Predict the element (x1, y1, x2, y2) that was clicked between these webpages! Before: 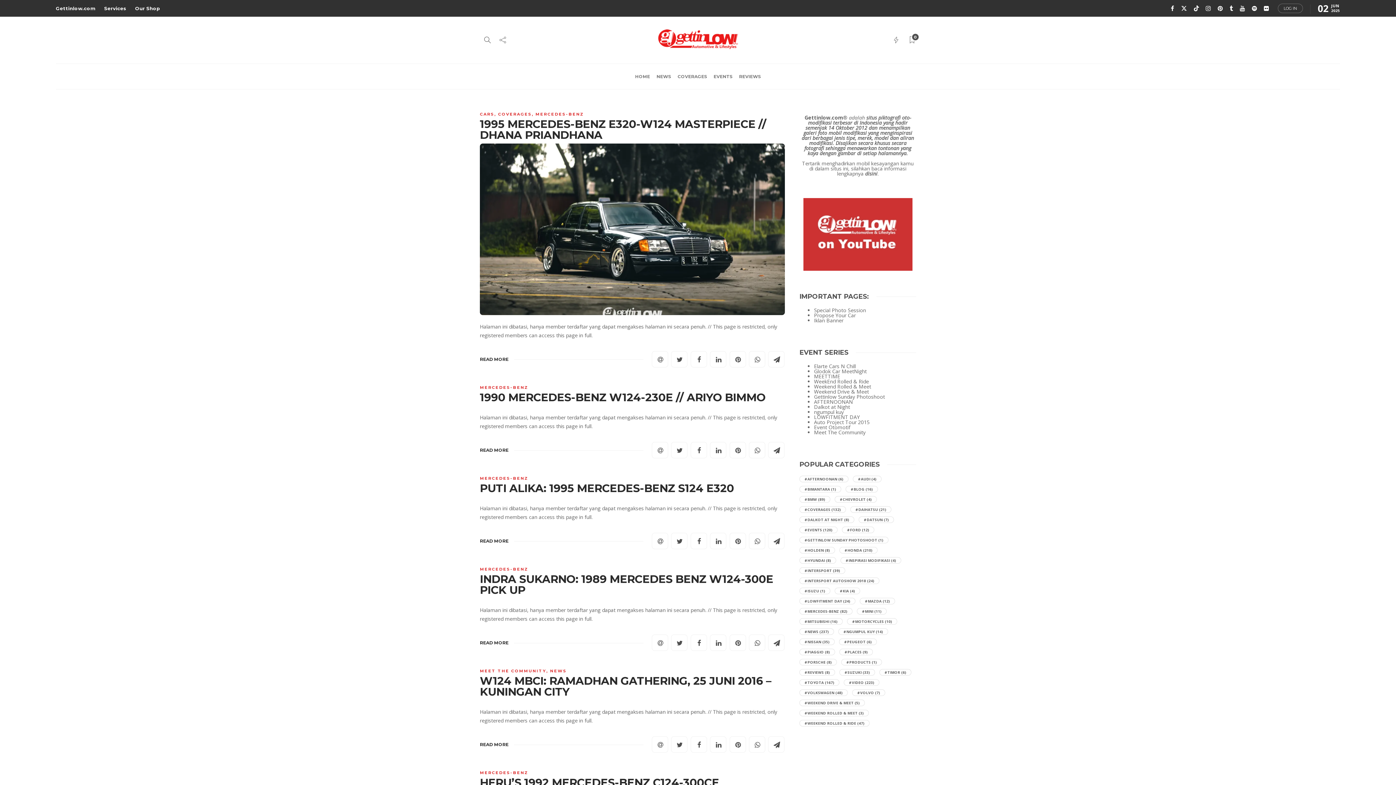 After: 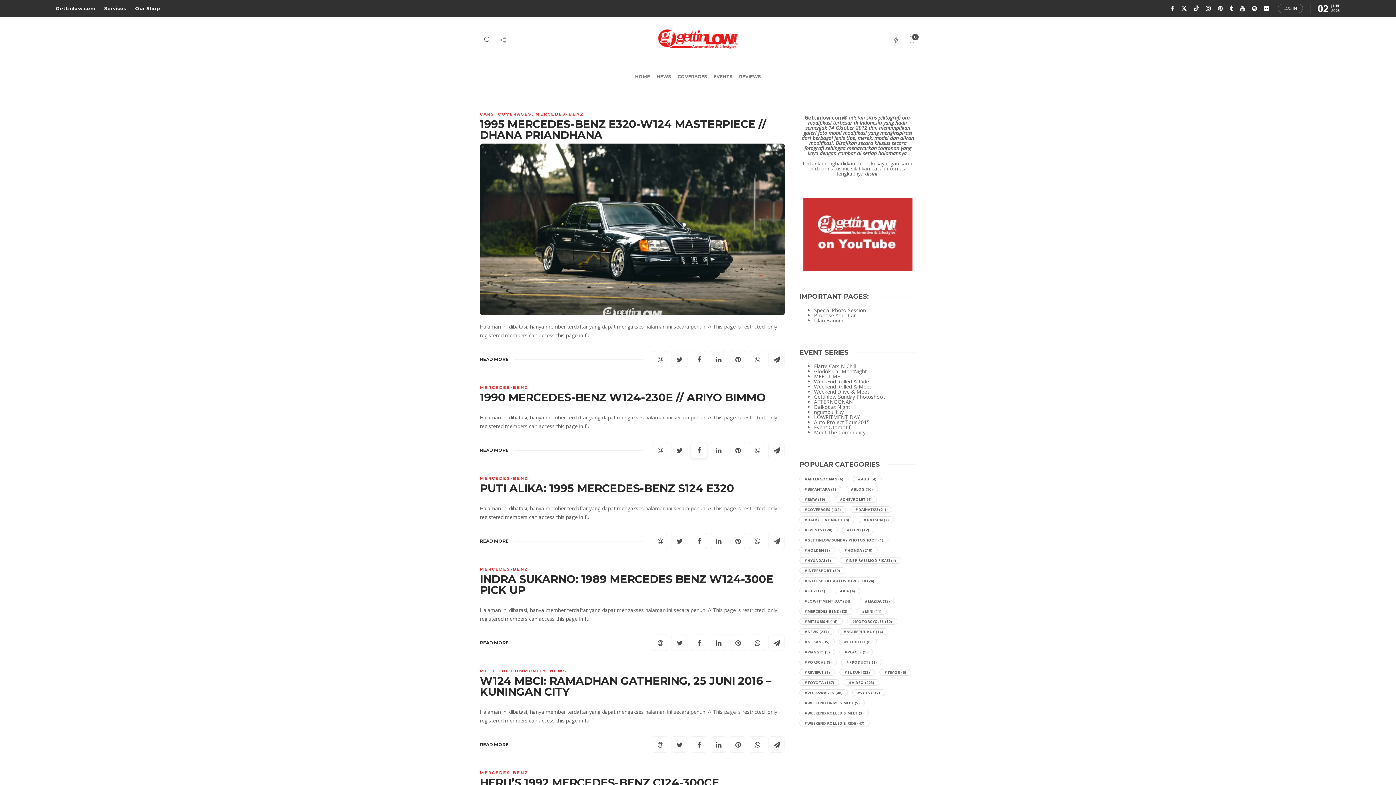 Action: bbox: (691, 442, 707, 458)